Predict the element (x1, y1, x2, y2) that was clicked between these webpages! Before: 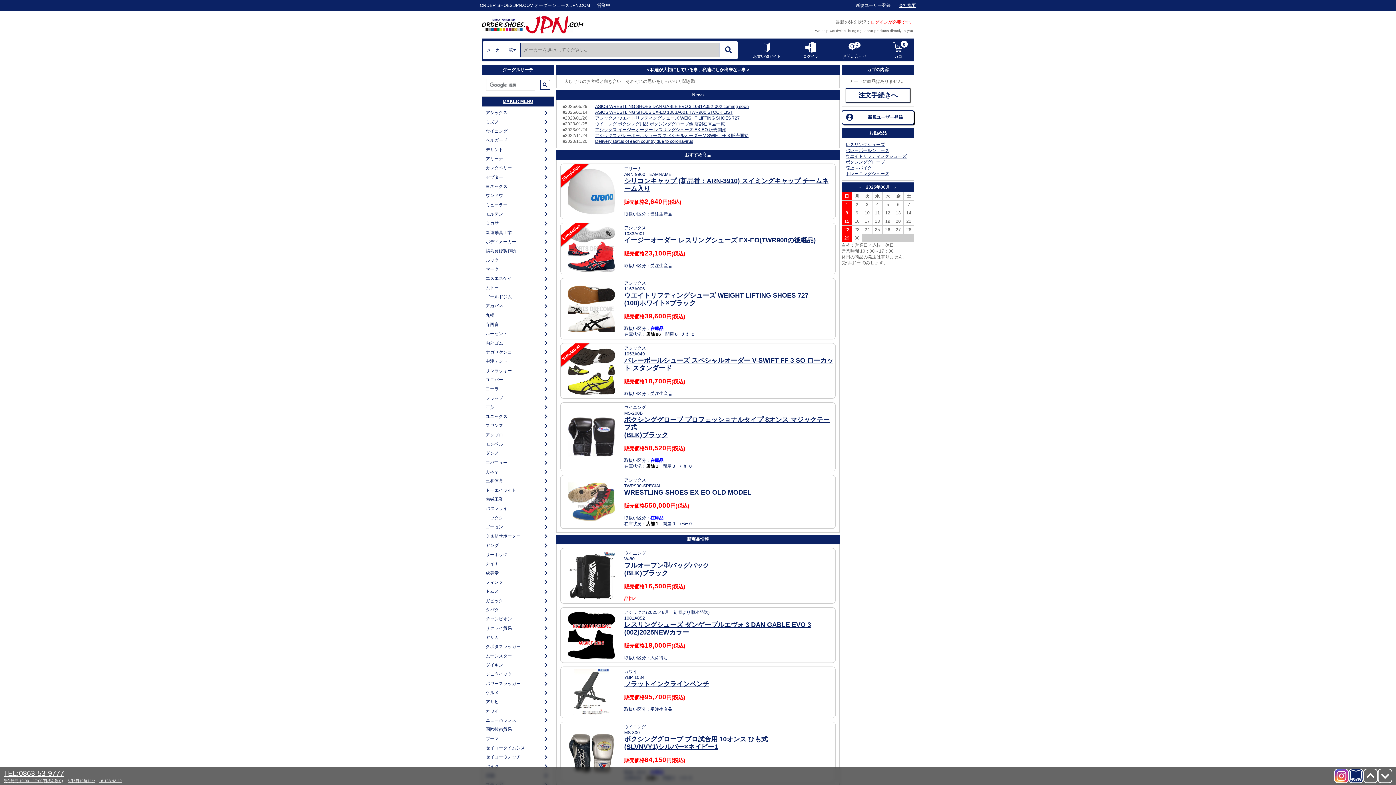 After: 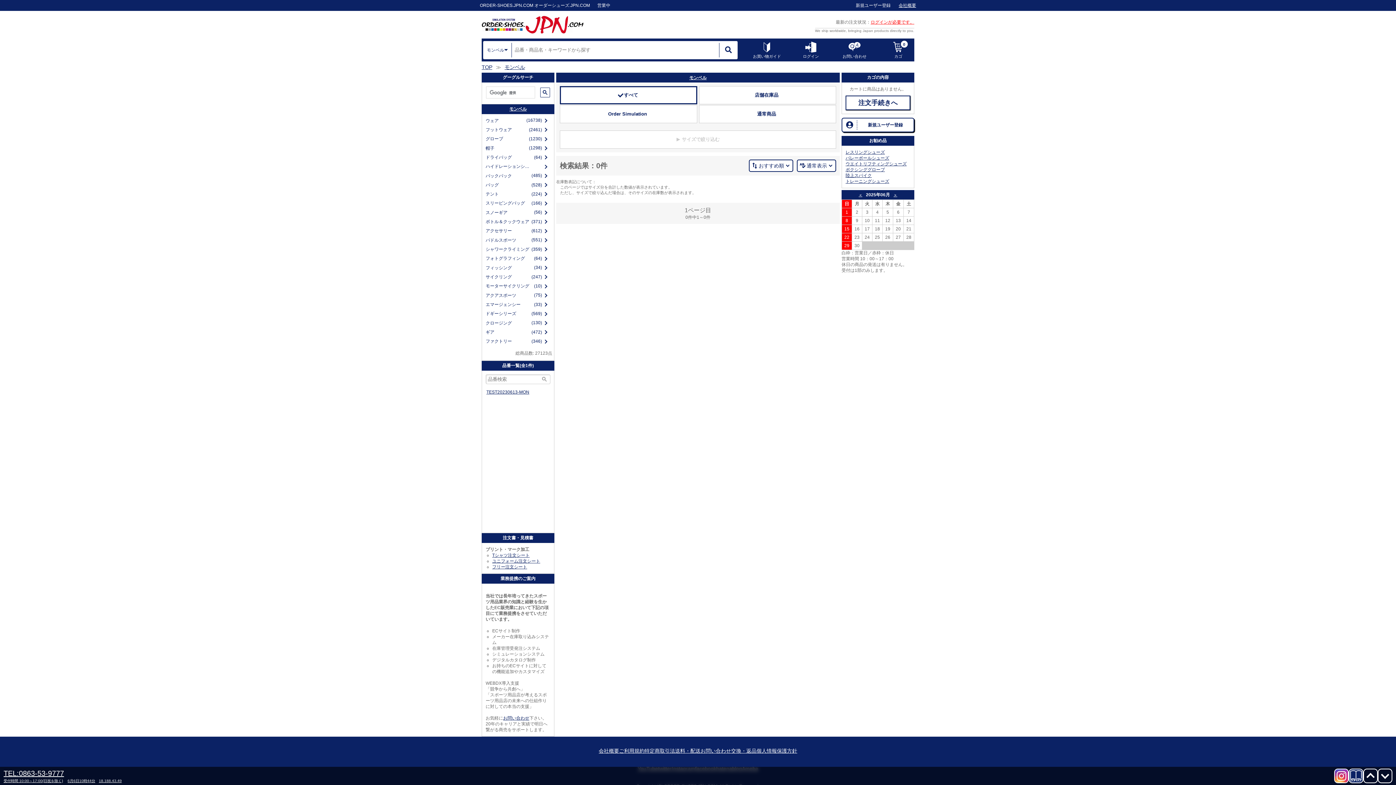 Action: label: モンベル bbox: (484, 439, 542, 449)